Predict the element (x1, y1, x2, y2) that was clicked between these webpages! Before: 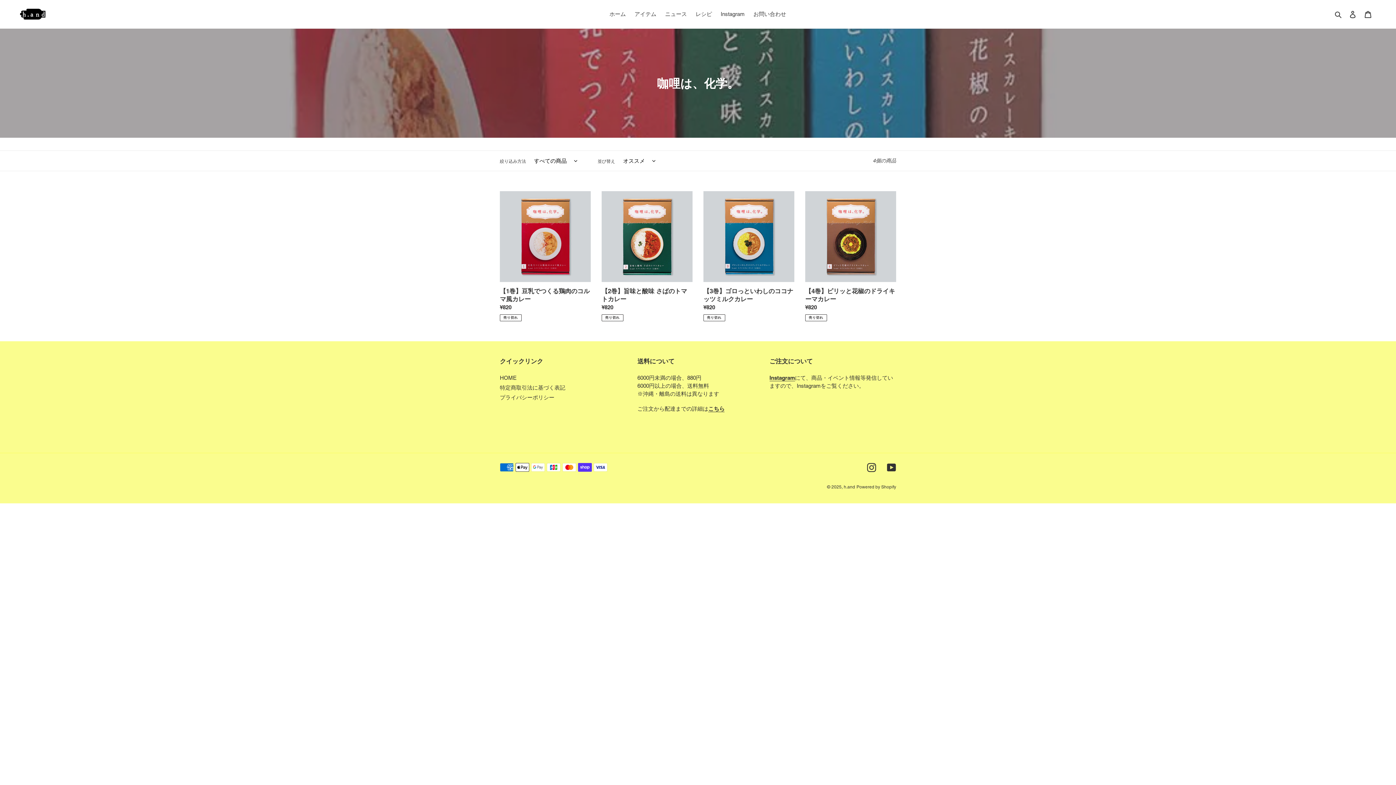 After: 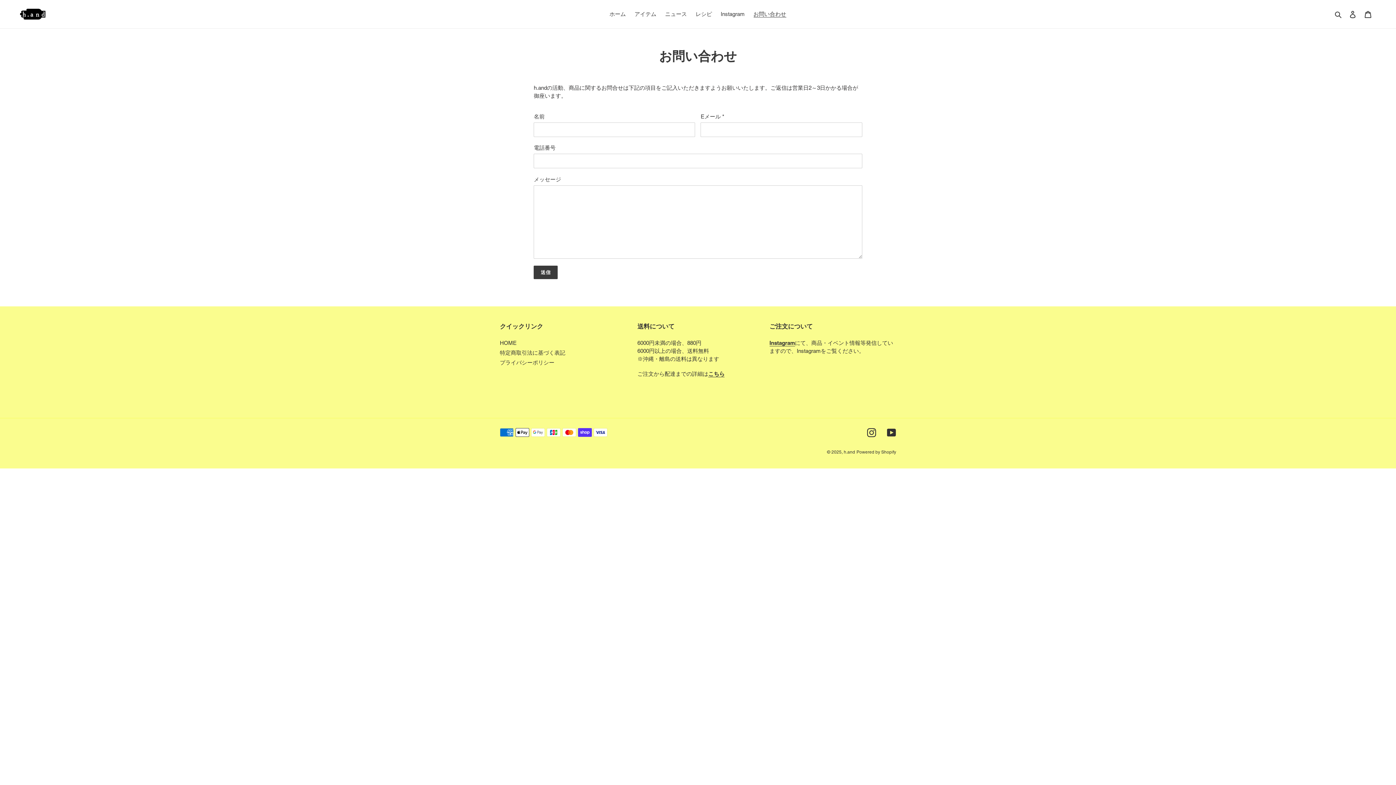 Action: label: お問い合わせ bbox: (750, 9, 790, 19)